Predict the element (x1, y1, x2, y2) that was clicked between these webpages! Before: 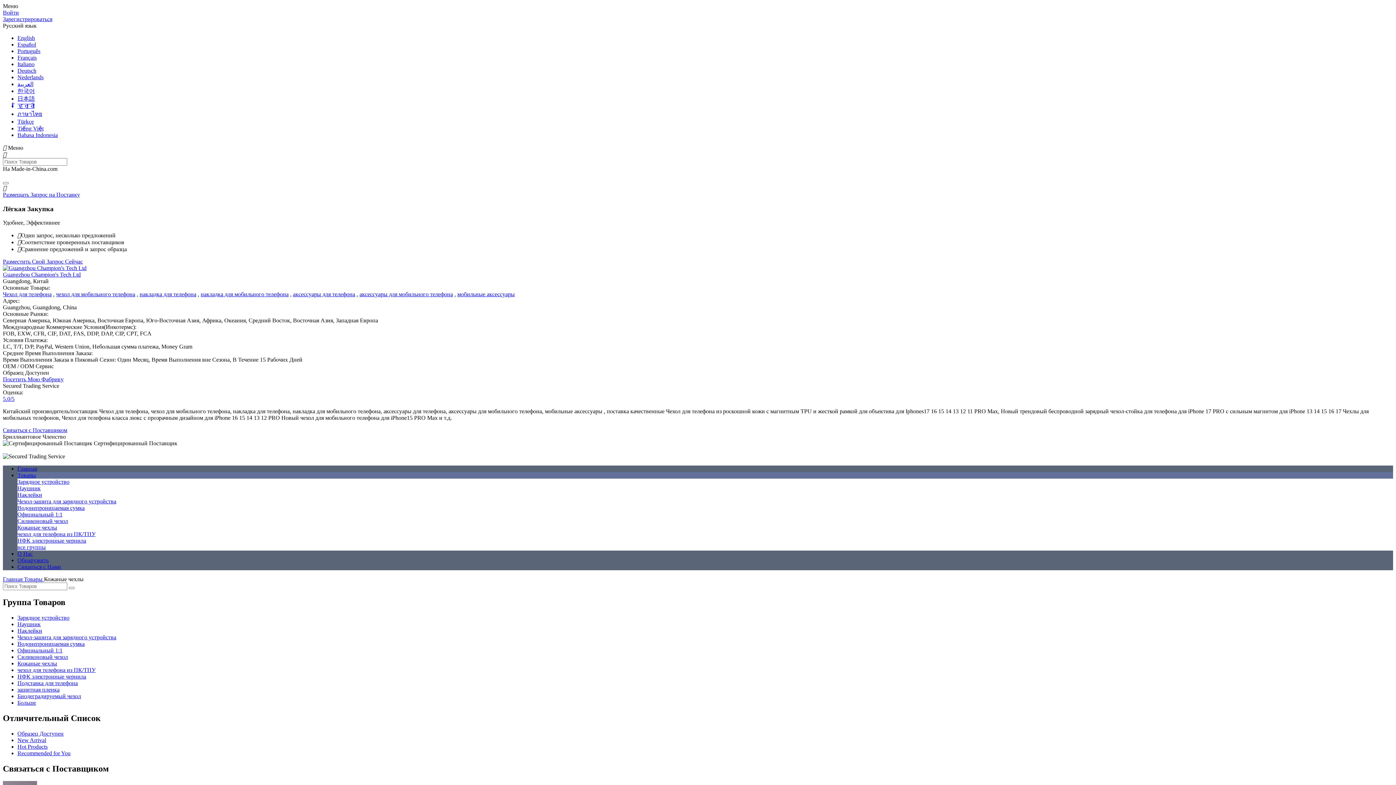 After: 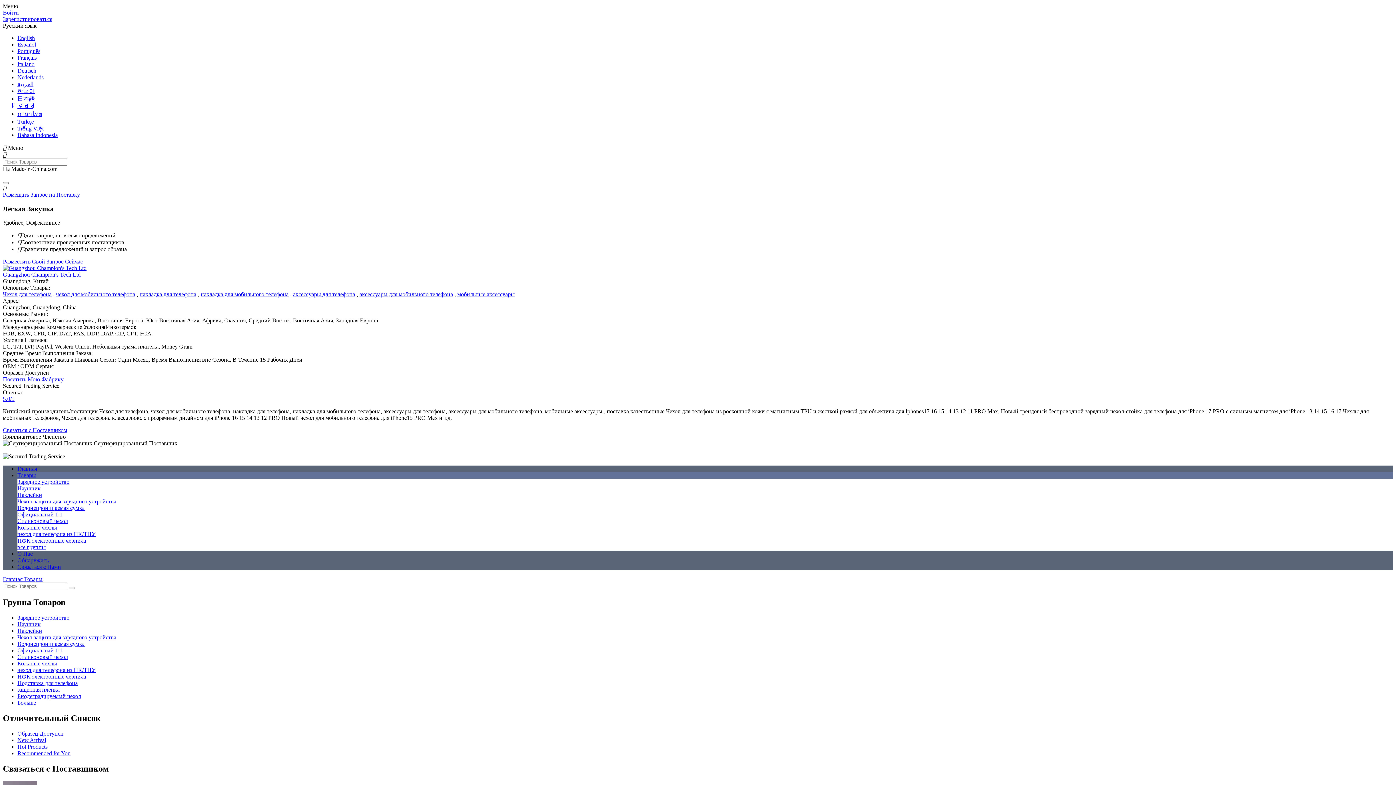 Action: bbox: (17, 544, 45, 550) label: все группы